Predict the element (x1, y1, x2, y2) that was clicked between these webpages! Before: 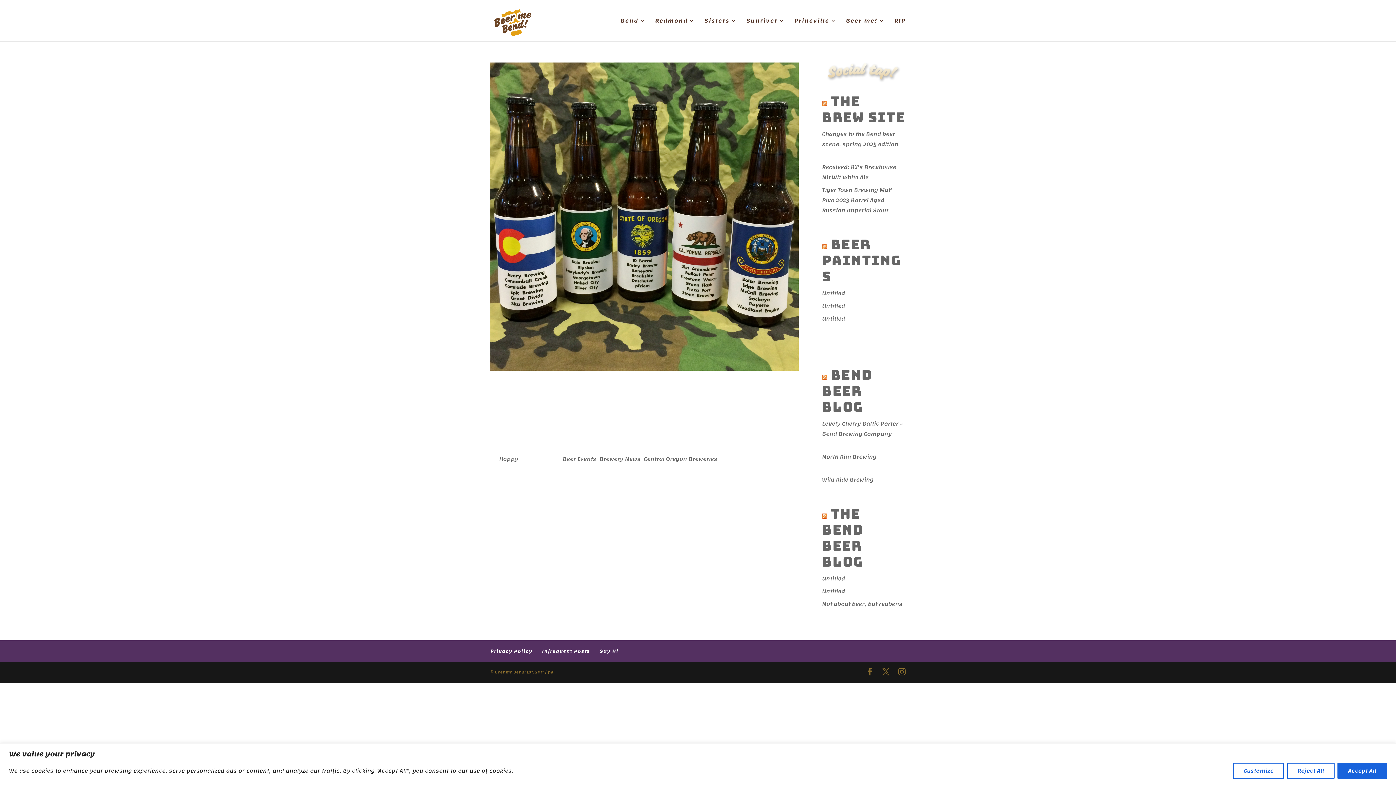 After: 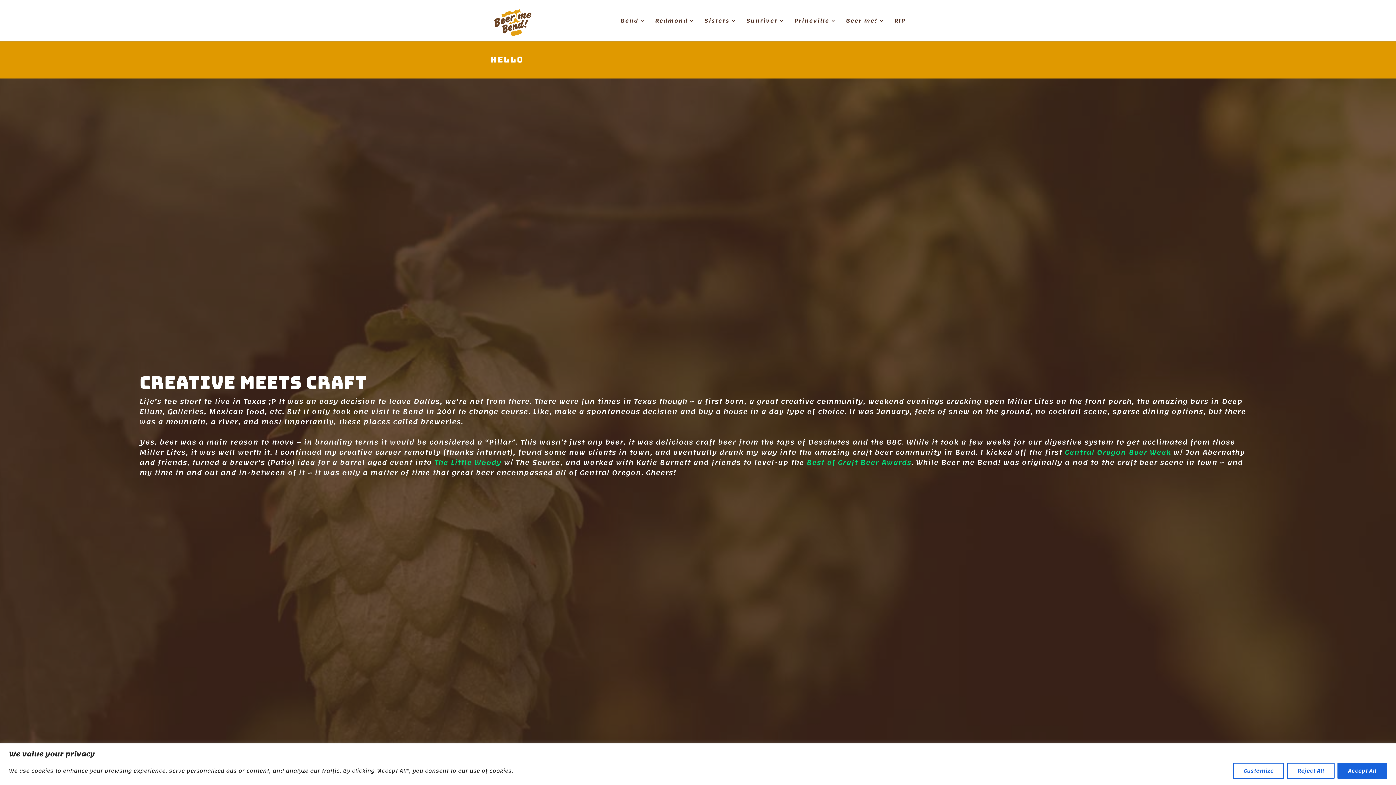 Action: label: Say Hi bbox: (600, 647, 618, 656)